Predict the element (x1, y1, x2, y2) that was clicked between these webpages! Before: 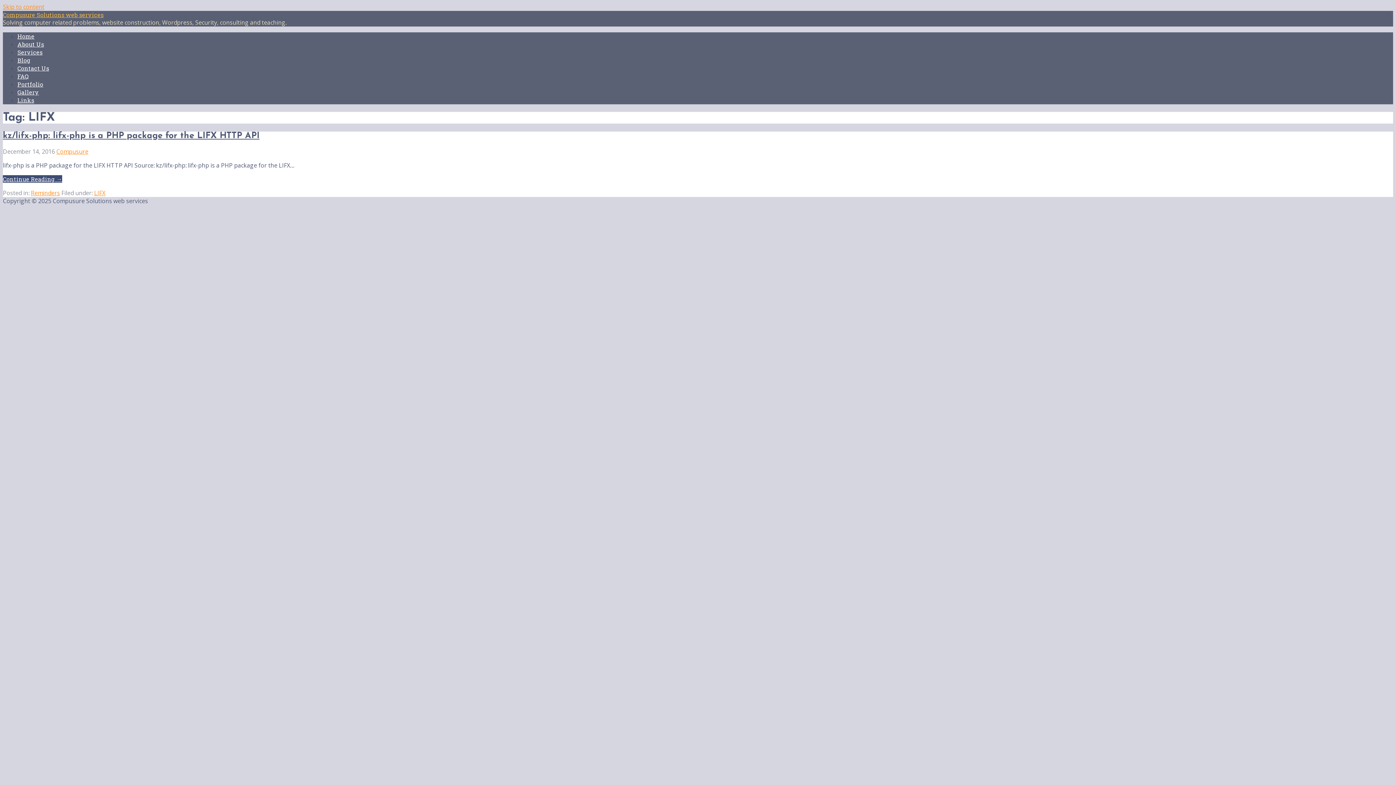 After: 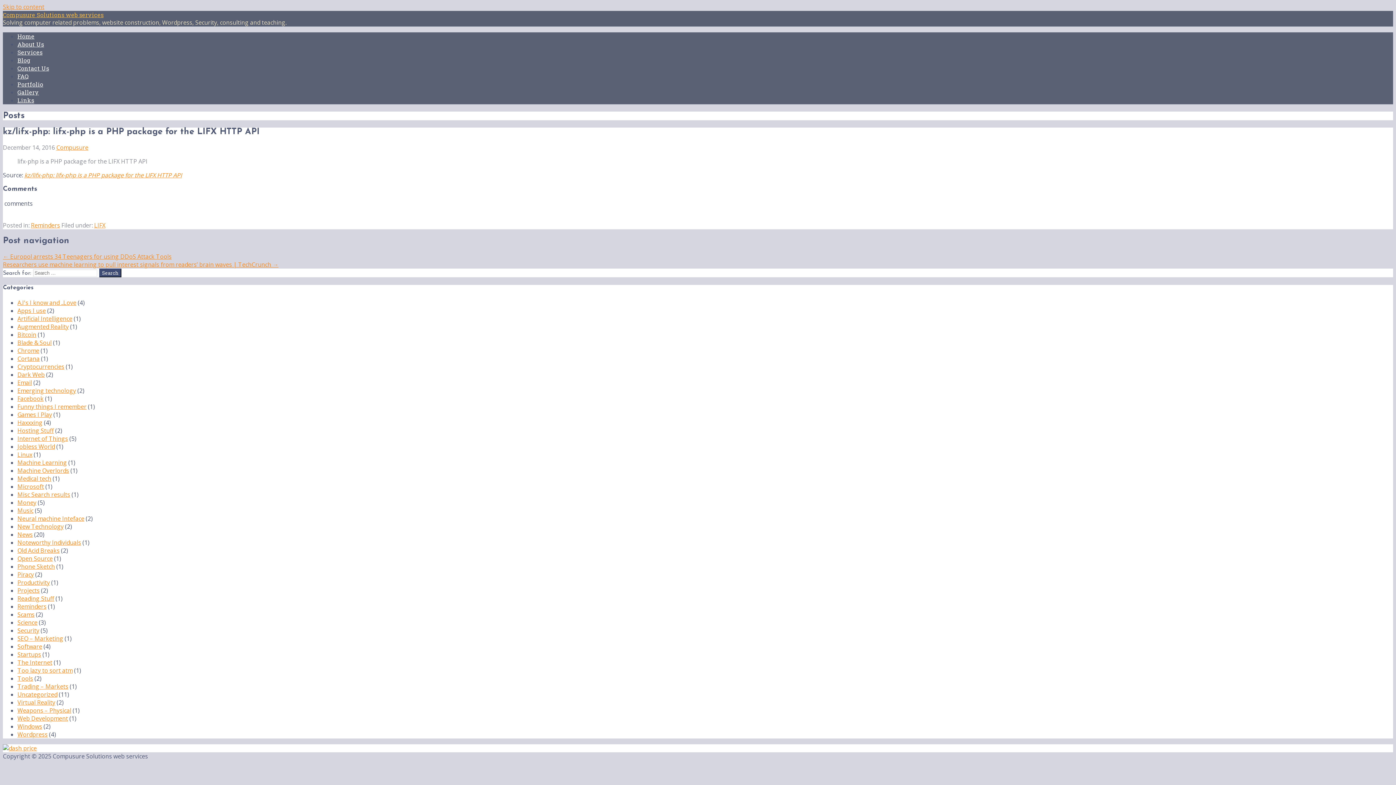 Action: label: Continue reading kz/lifx-php: lifx-php is a PHP package for the LIFX HTTP API bbox: (2, 175, 62, 182)